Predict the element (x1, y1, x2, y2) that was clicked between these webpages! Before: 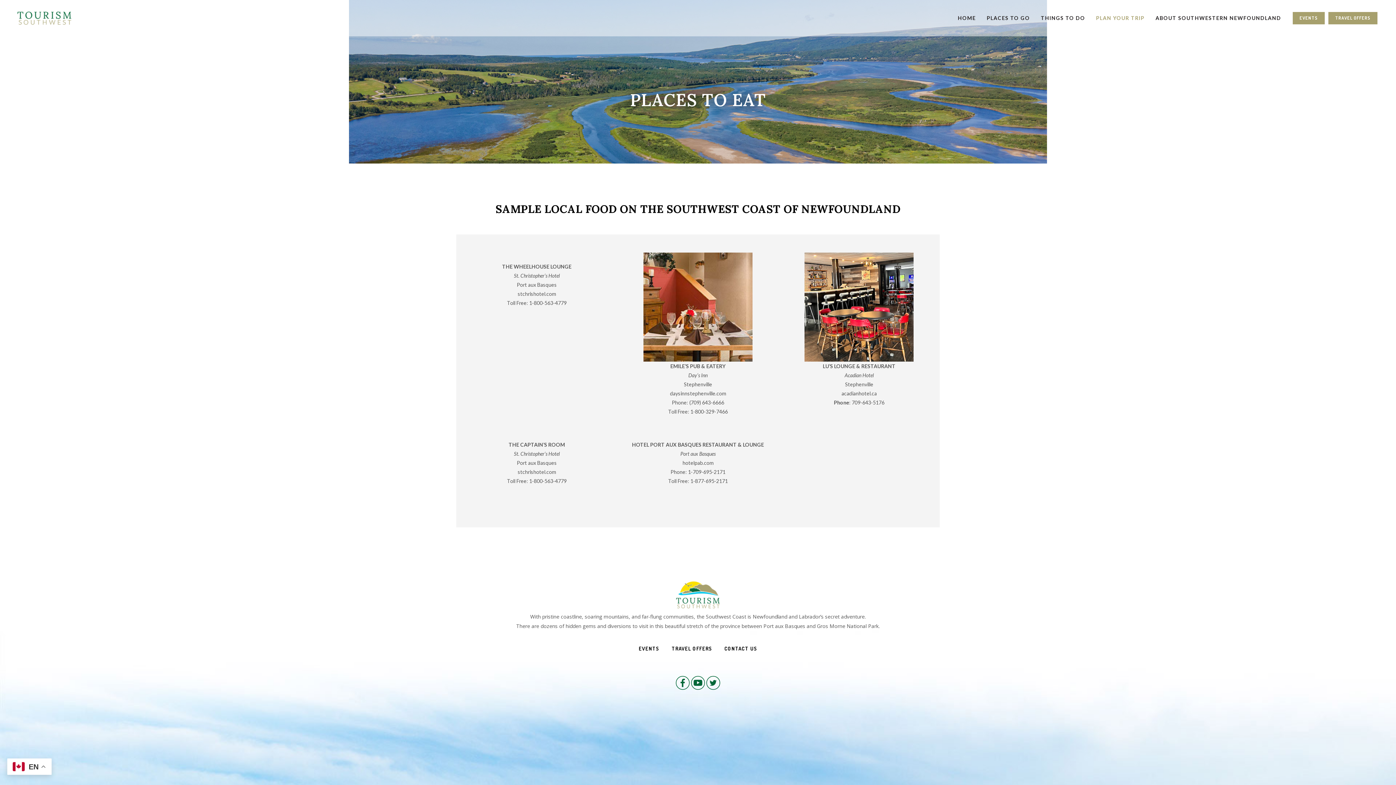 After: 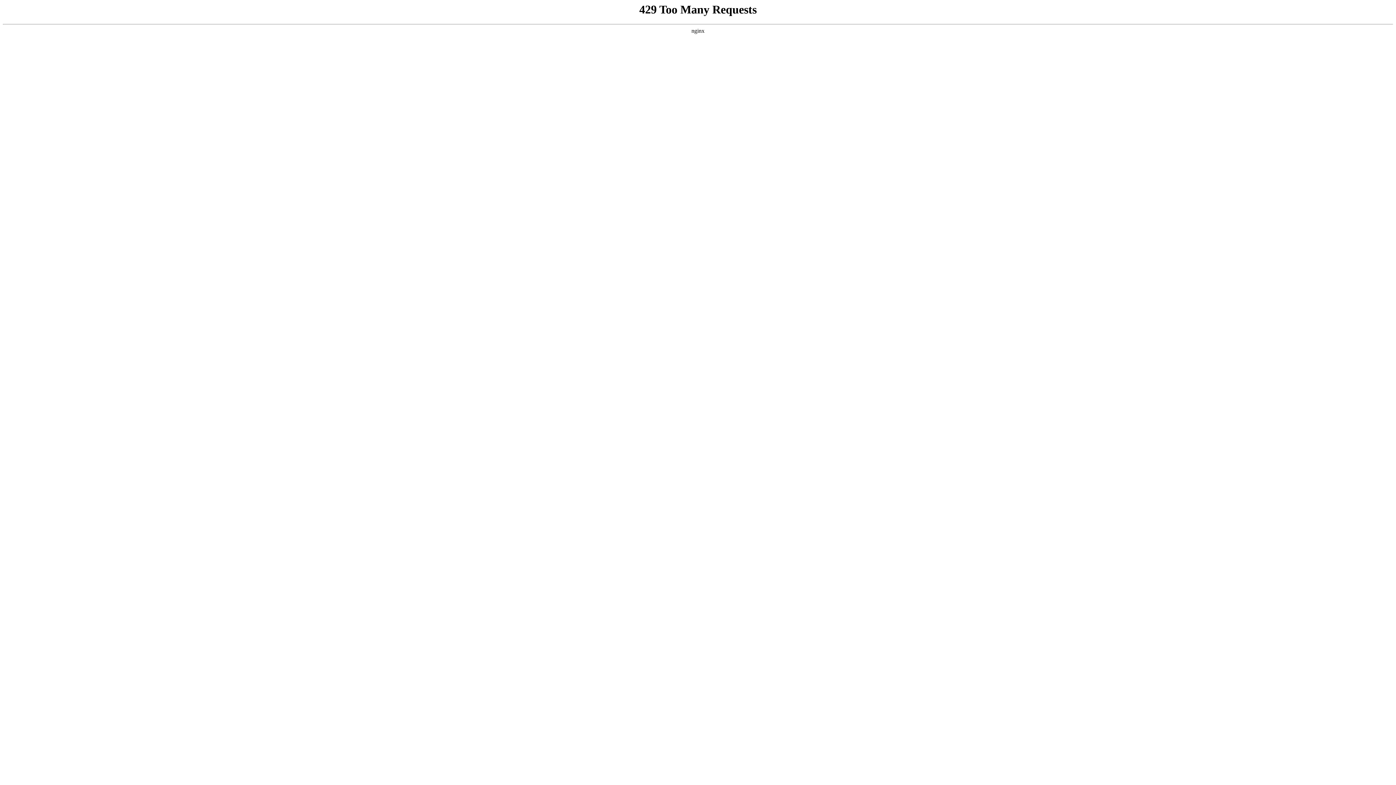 Action: bbox: (952, 0, 981, 36) label: HOME